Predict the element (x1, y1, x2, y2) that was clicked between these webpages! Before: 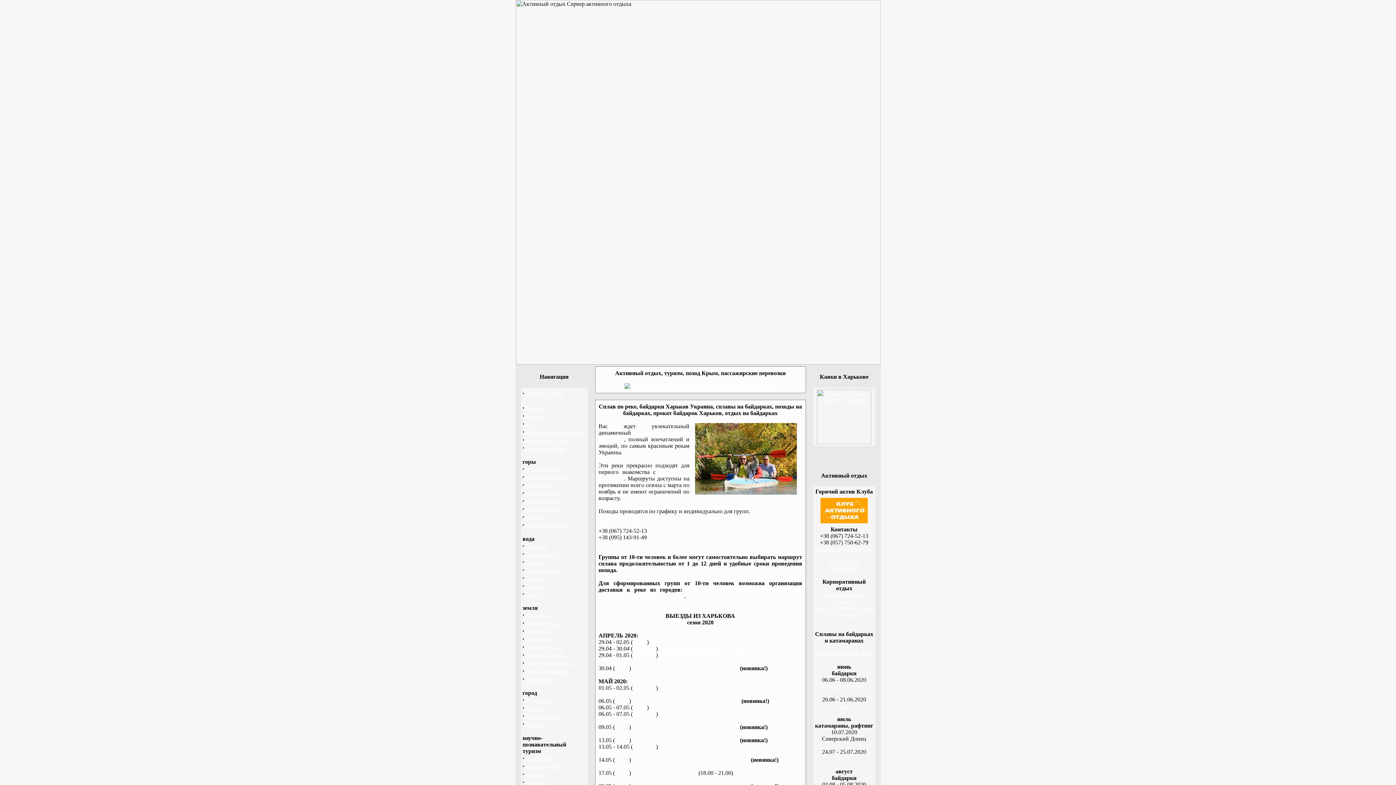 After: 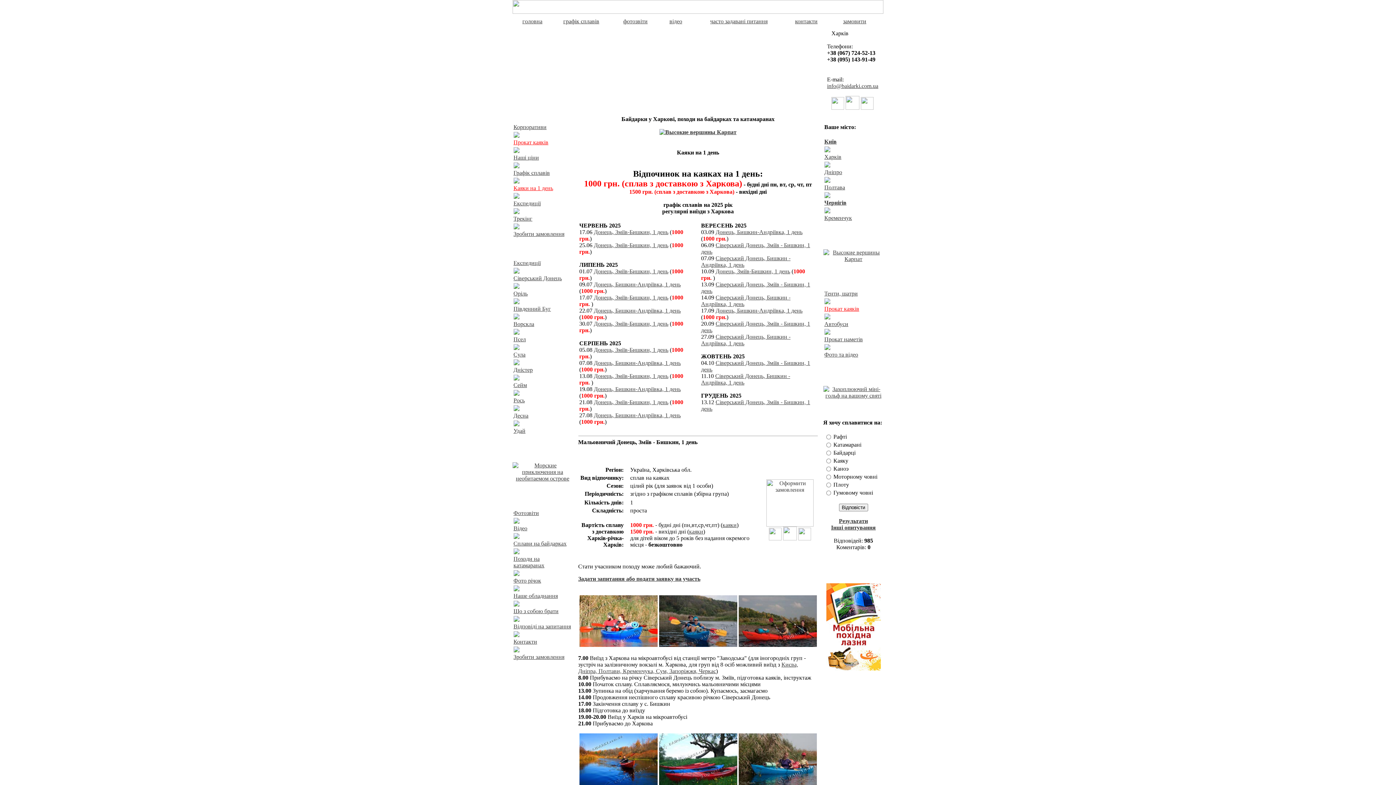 Action: bbox: (632, 737, 738, 743) label: Северский Донец, Змиев - Бишкин, 1 день